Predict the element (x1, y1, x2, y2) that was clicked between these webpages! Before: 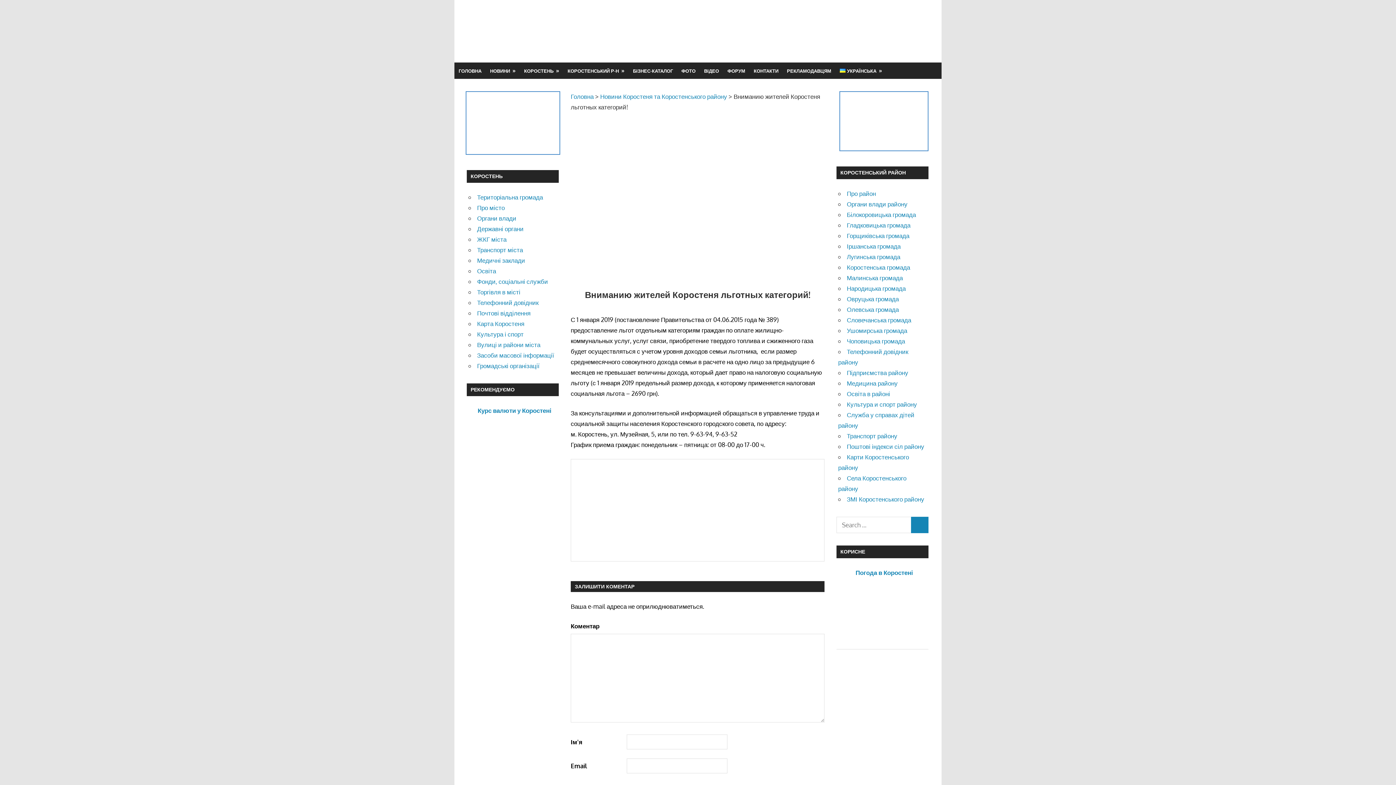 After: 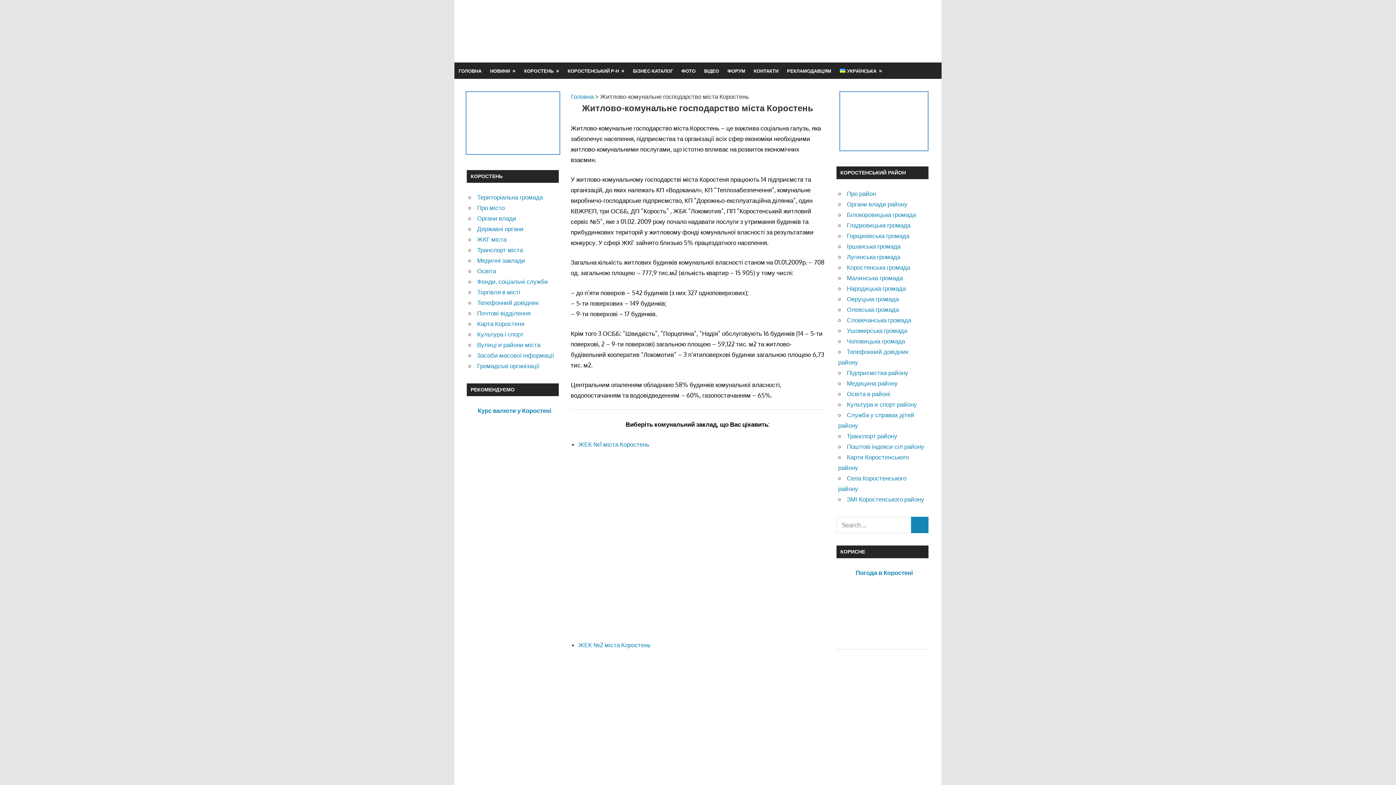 Action: label: ЖКГ міста bbox: (477, 235, 506, 243)